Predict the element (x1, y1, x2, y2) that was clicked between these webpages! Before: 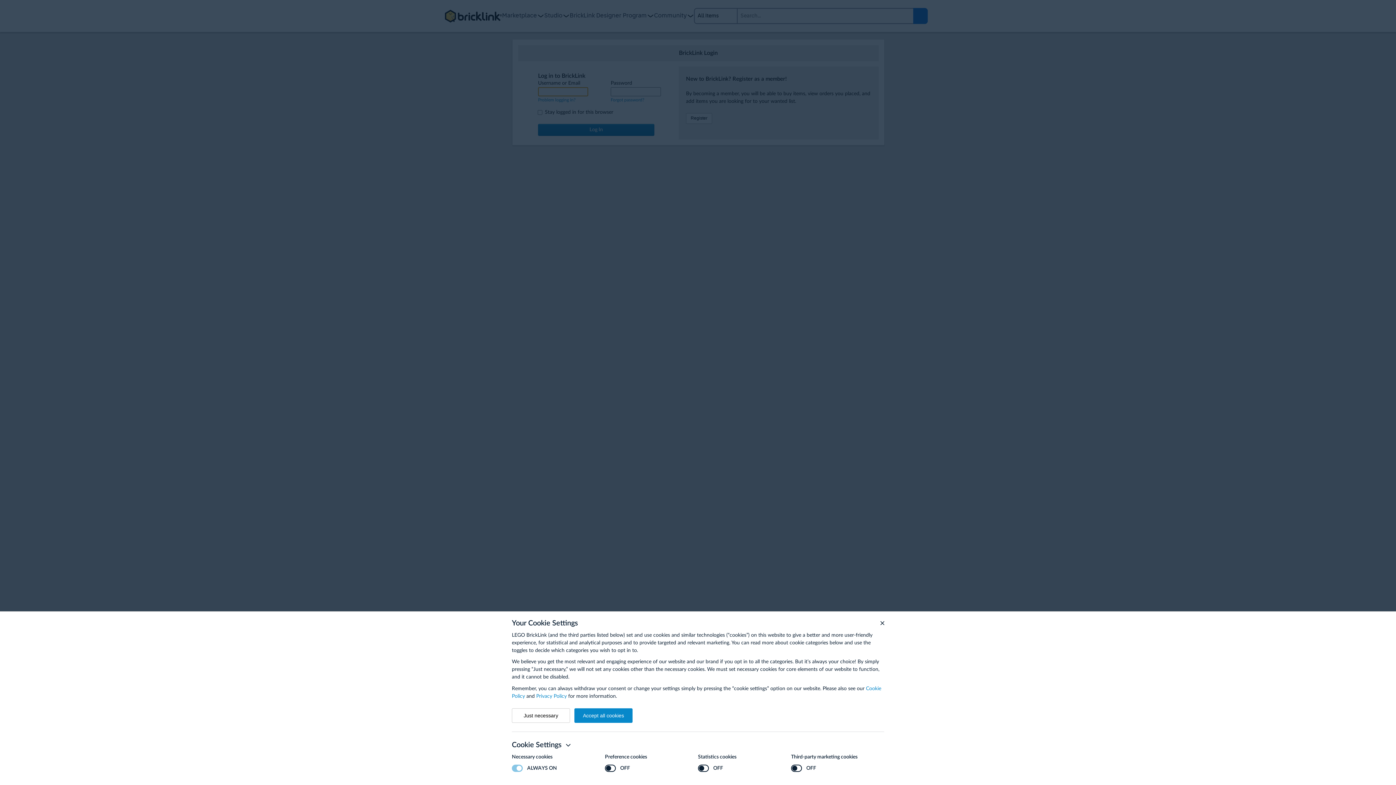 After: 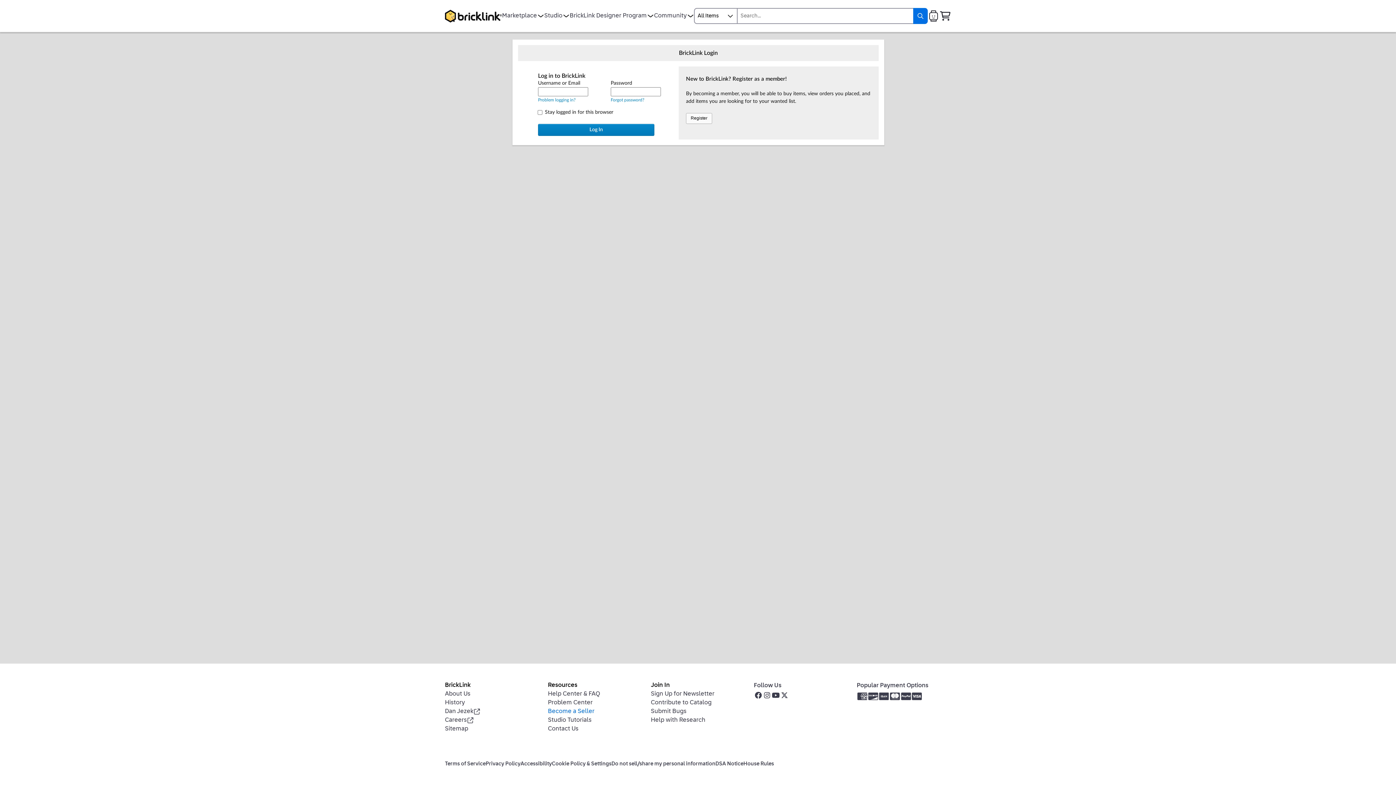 Action: label: Accept all cookies bbox: (574, 708, 632, 723)